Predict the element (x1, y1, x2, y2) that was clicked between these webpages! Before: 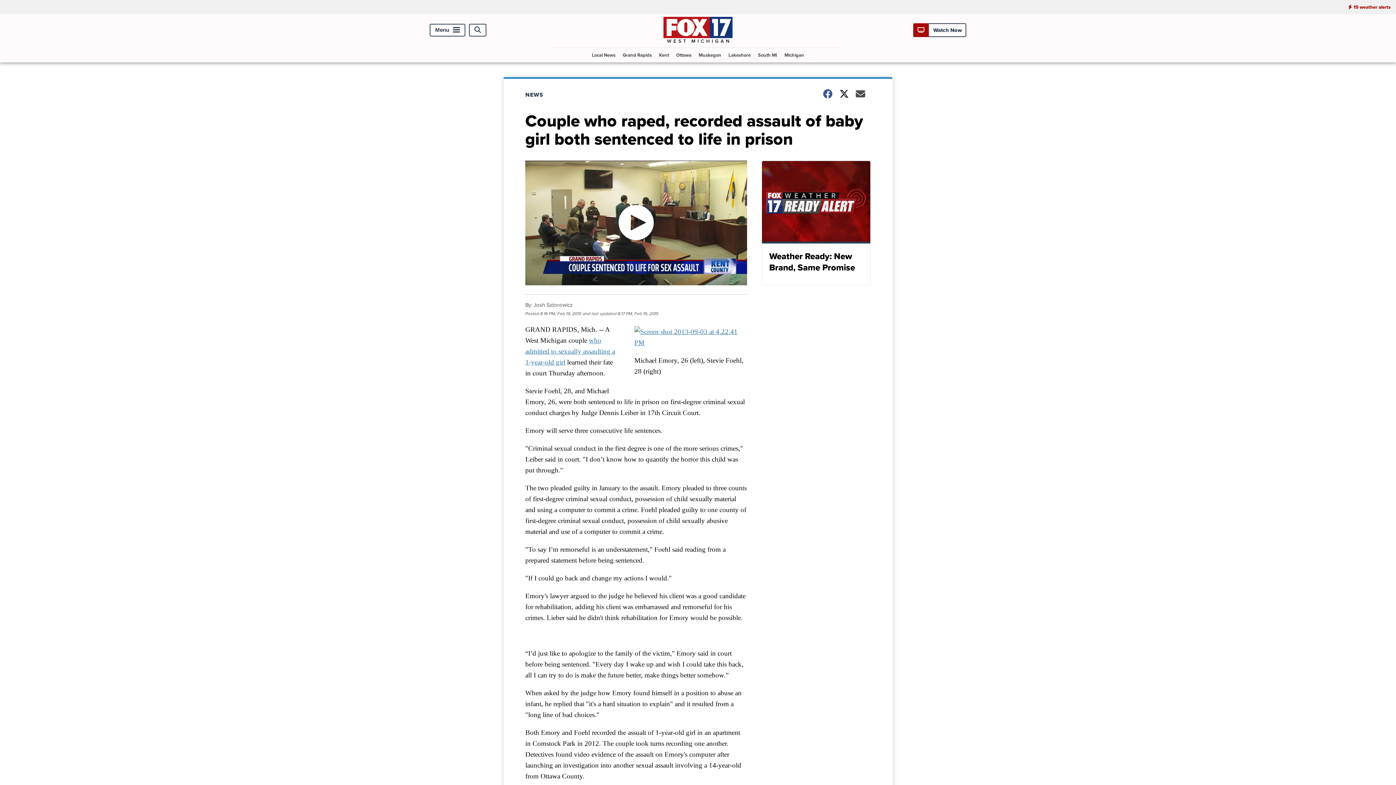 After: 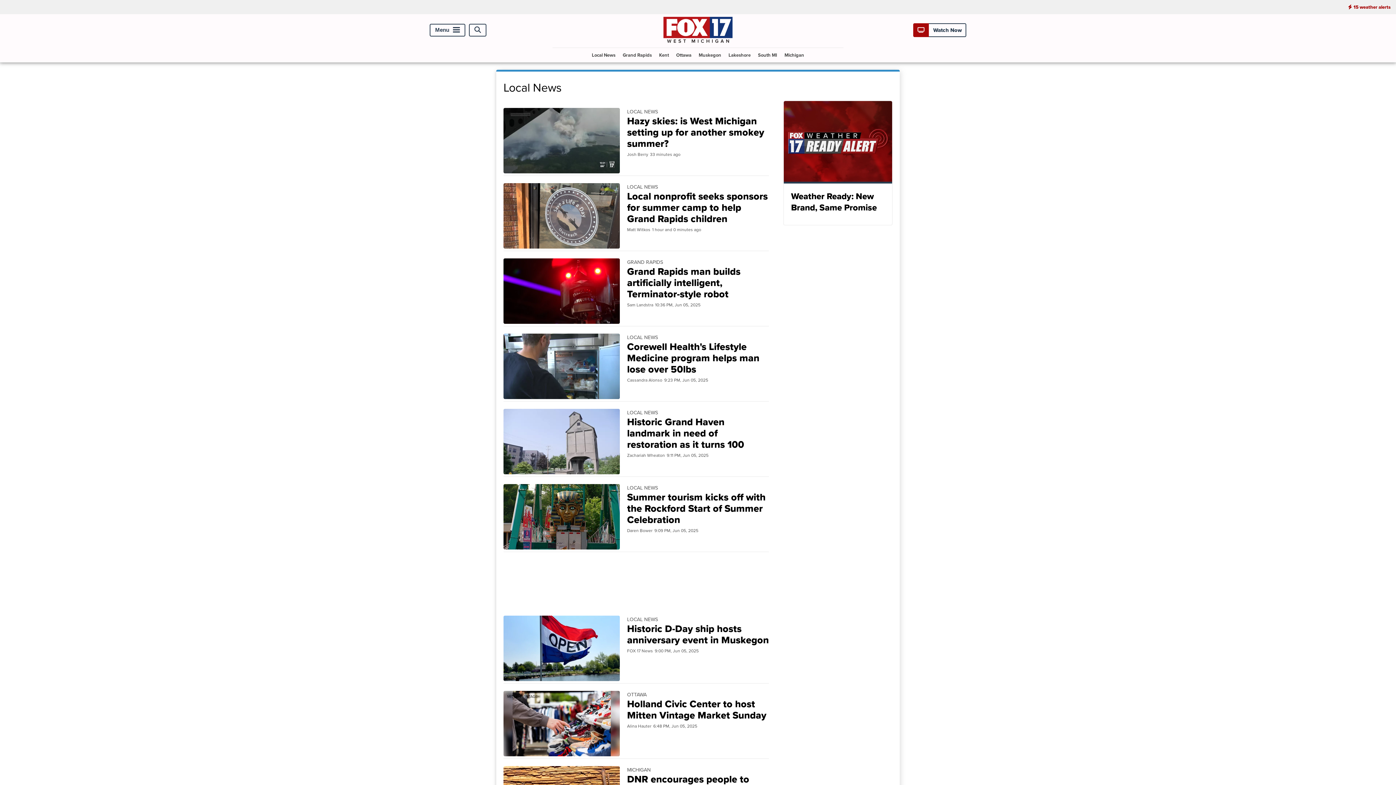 Action: label: Local News bbox: (589, 47, 618, 62)